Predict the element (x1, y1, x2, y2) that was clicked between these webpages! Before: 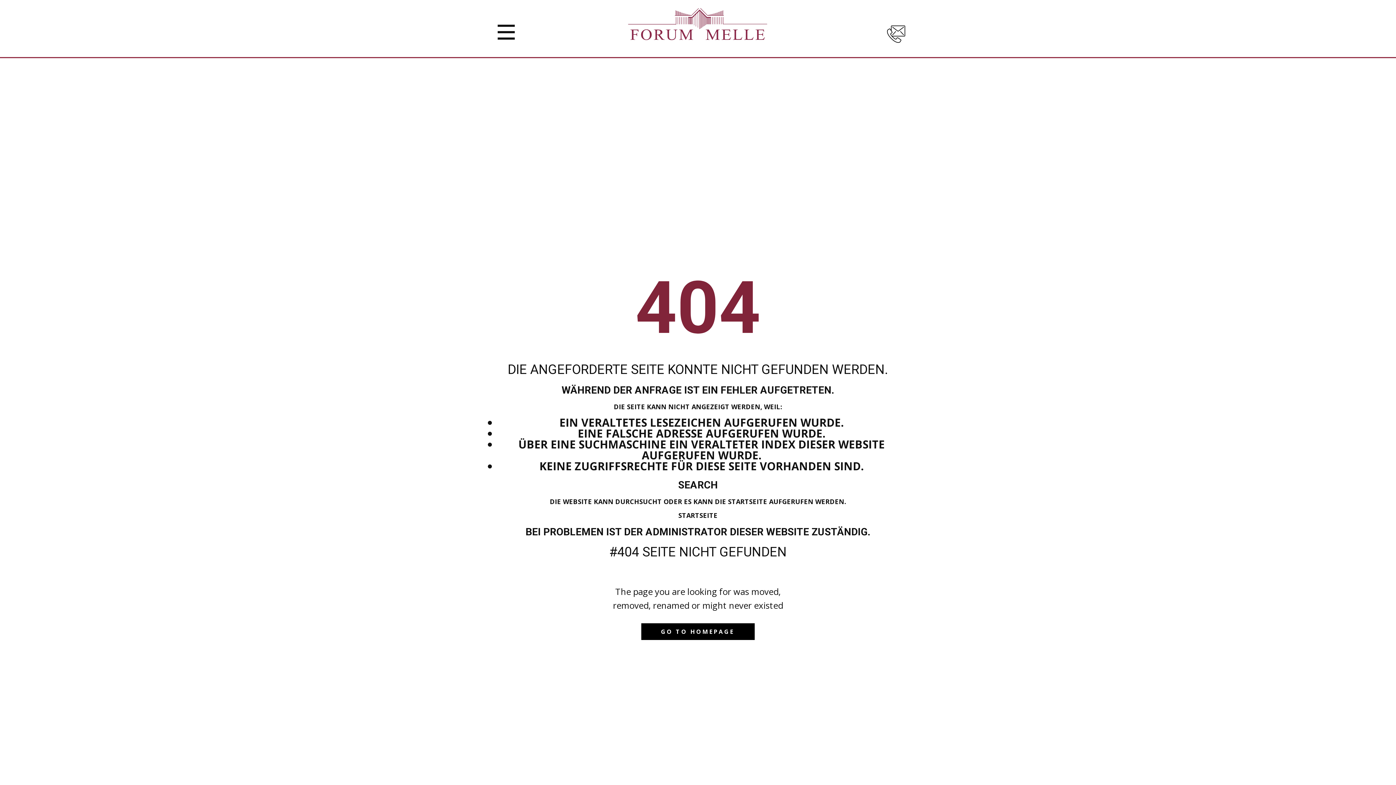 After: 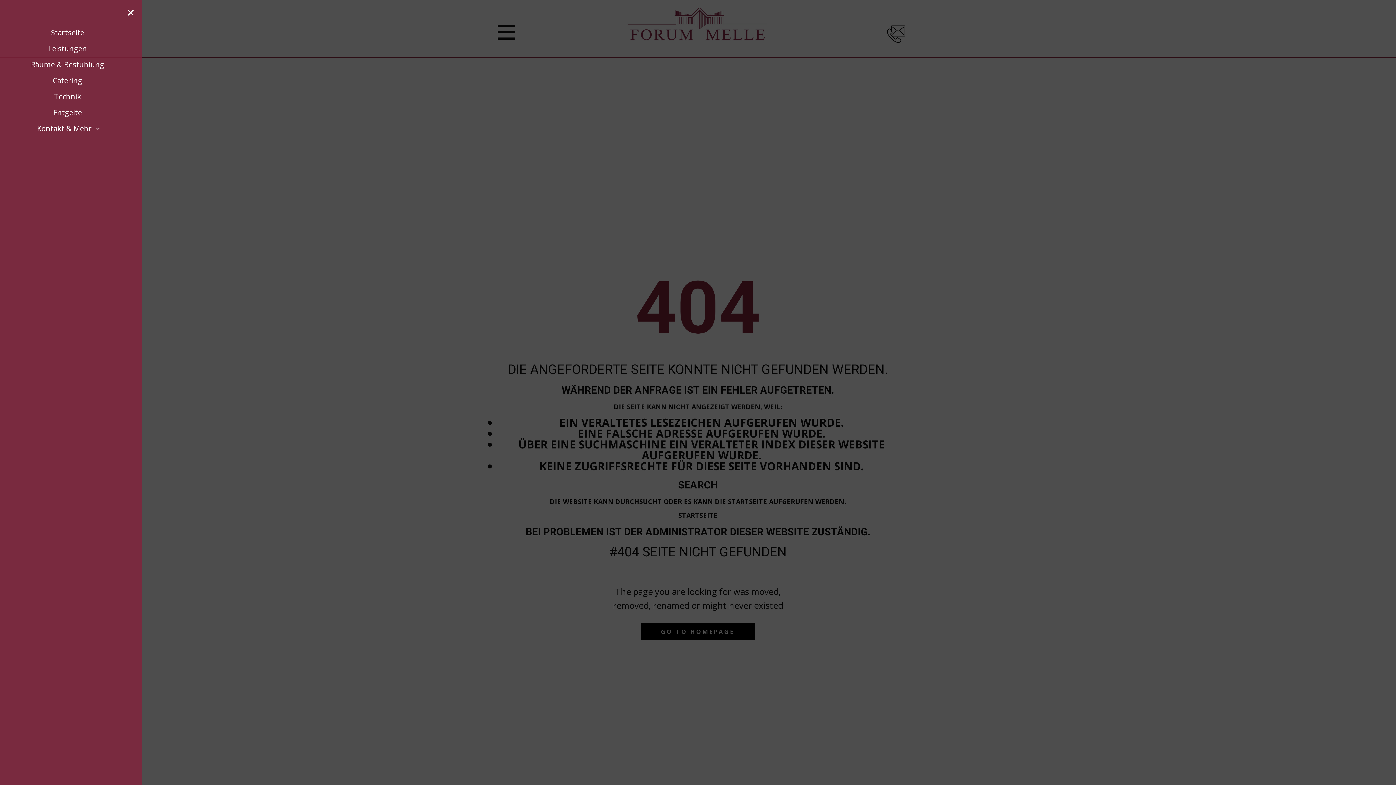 Action: label: Open menu bbox: (490, 18, 521, 46)